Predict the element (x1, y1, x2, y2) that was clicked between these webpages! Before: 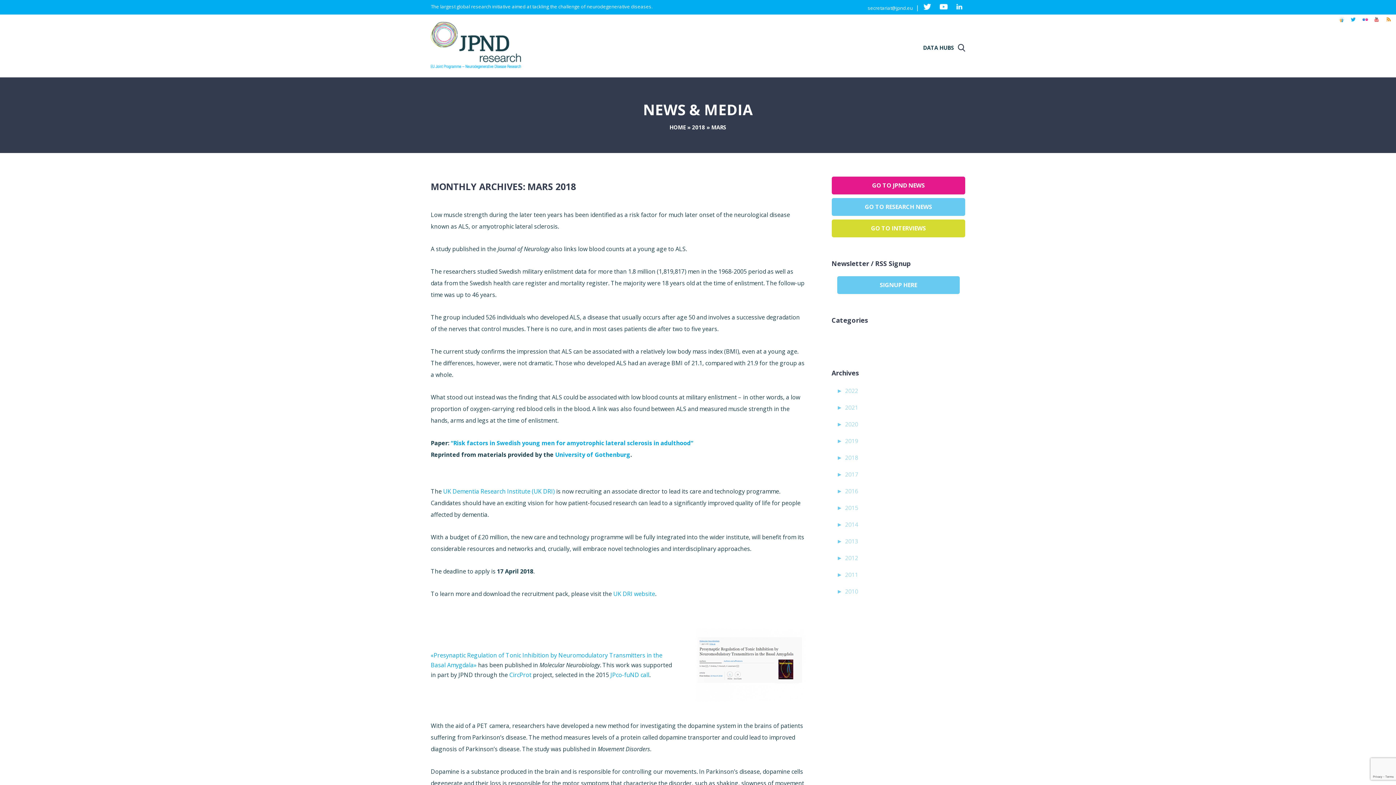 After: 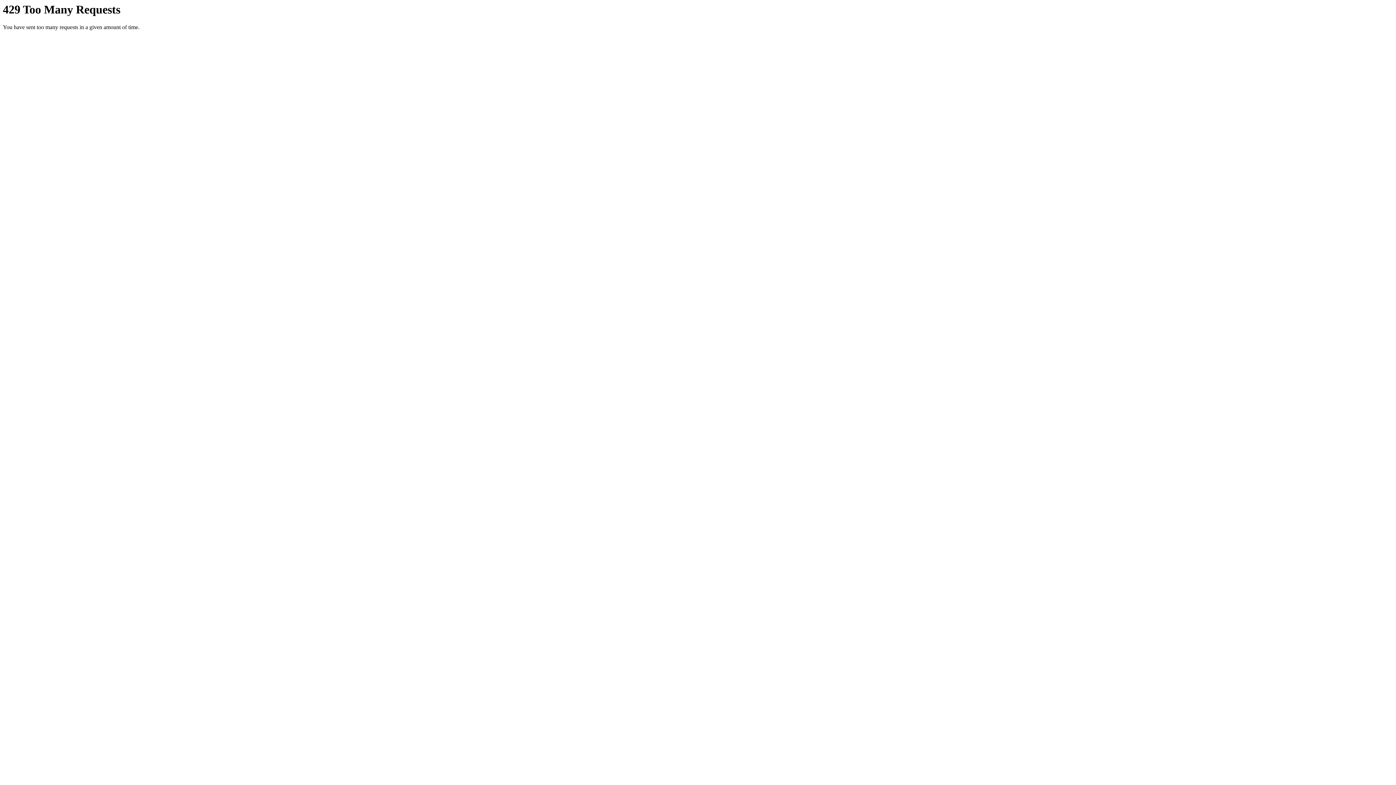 Action: bbox: (1361, 19, 1369, 27)